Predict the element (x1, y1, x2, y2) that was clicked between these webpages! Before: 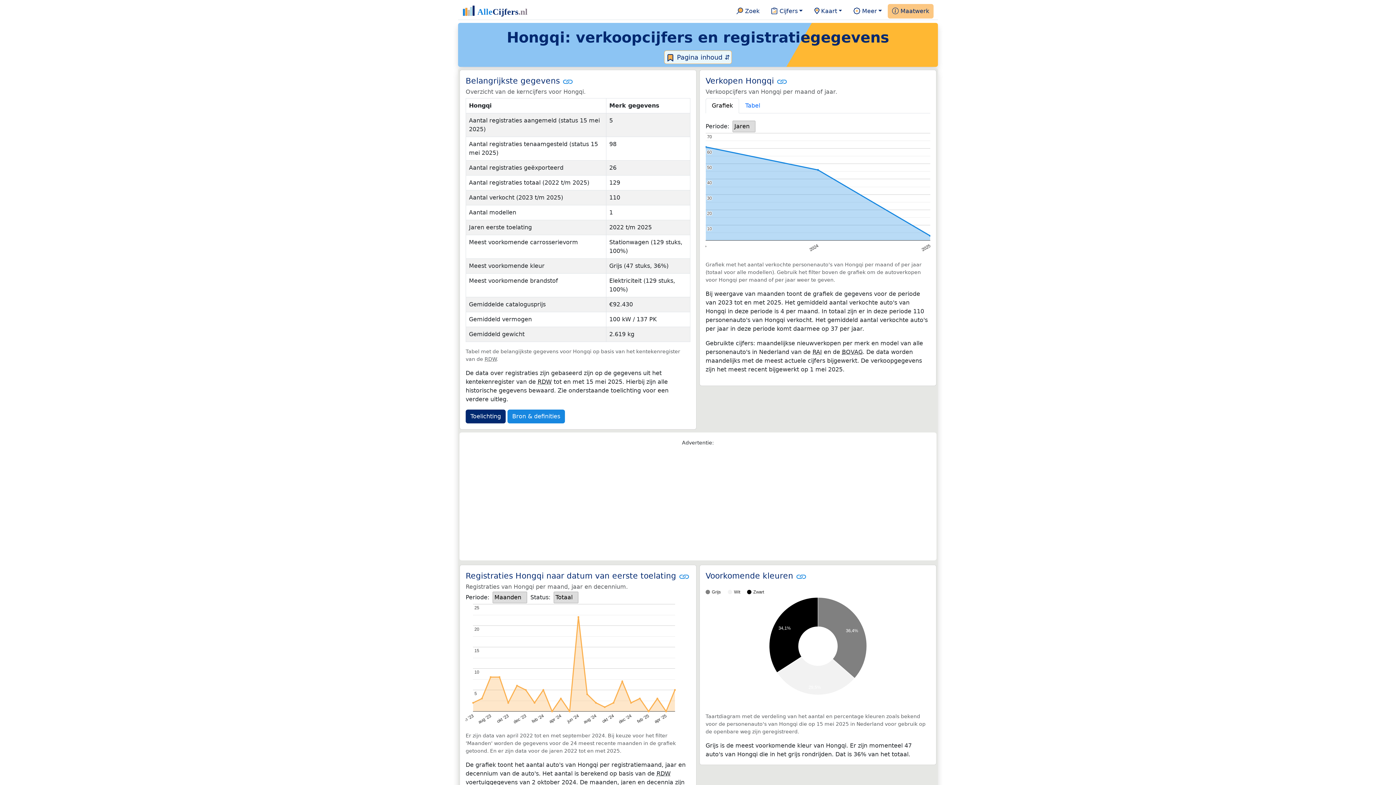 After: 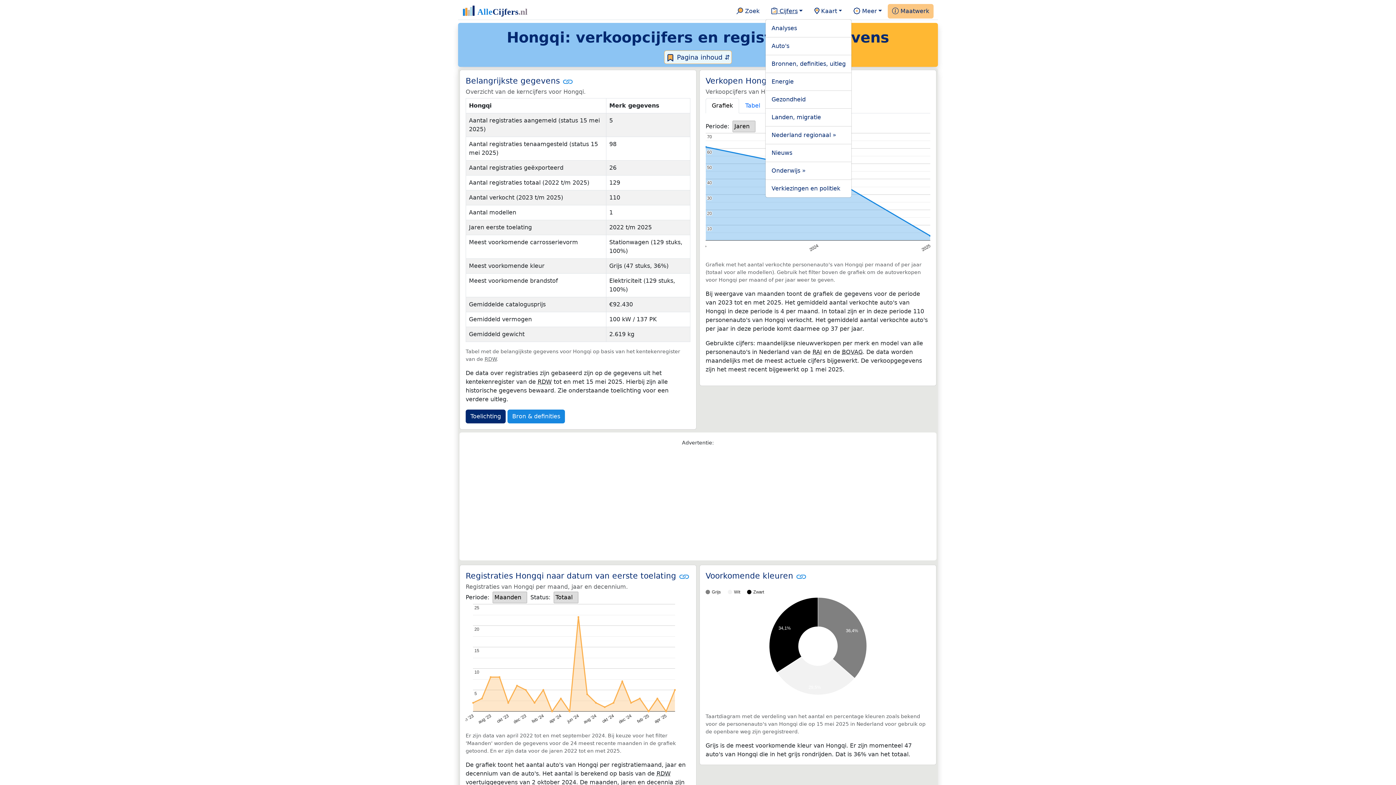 Action: label:  Cijfers bbox: (768, 4, 805, 18)